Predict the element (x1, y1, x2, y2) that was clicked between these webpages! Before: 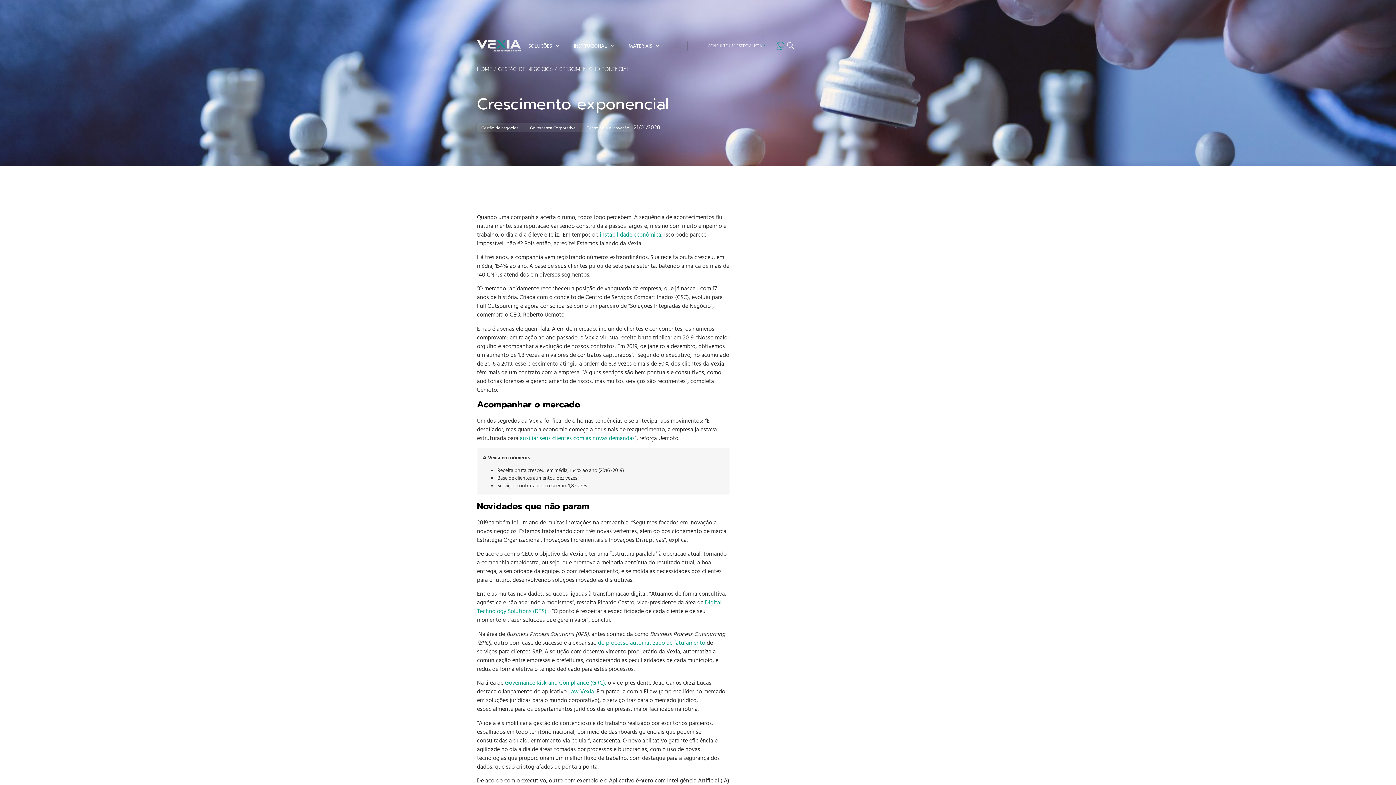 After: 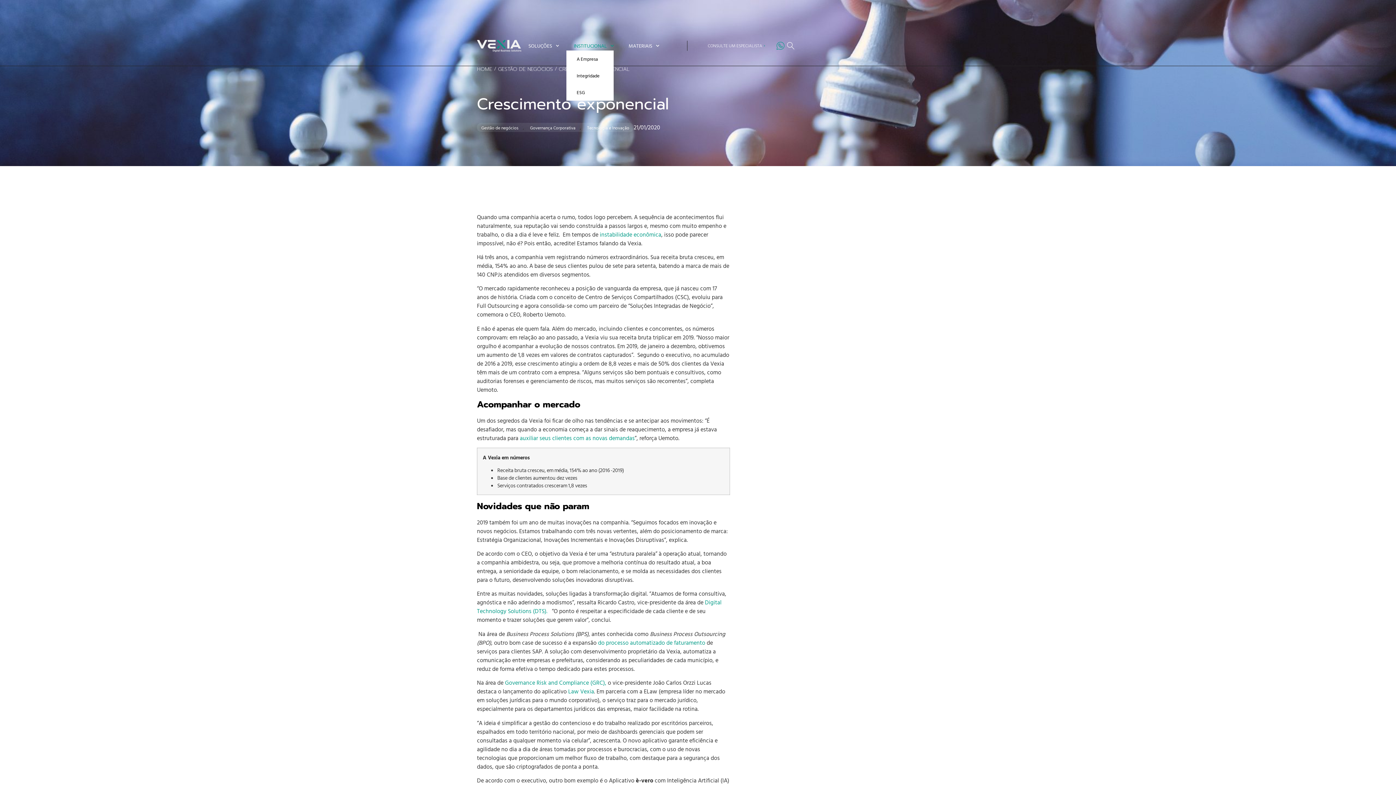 Action: label: INSTITUCIONAL bbox: (566, 40, 621, 50)